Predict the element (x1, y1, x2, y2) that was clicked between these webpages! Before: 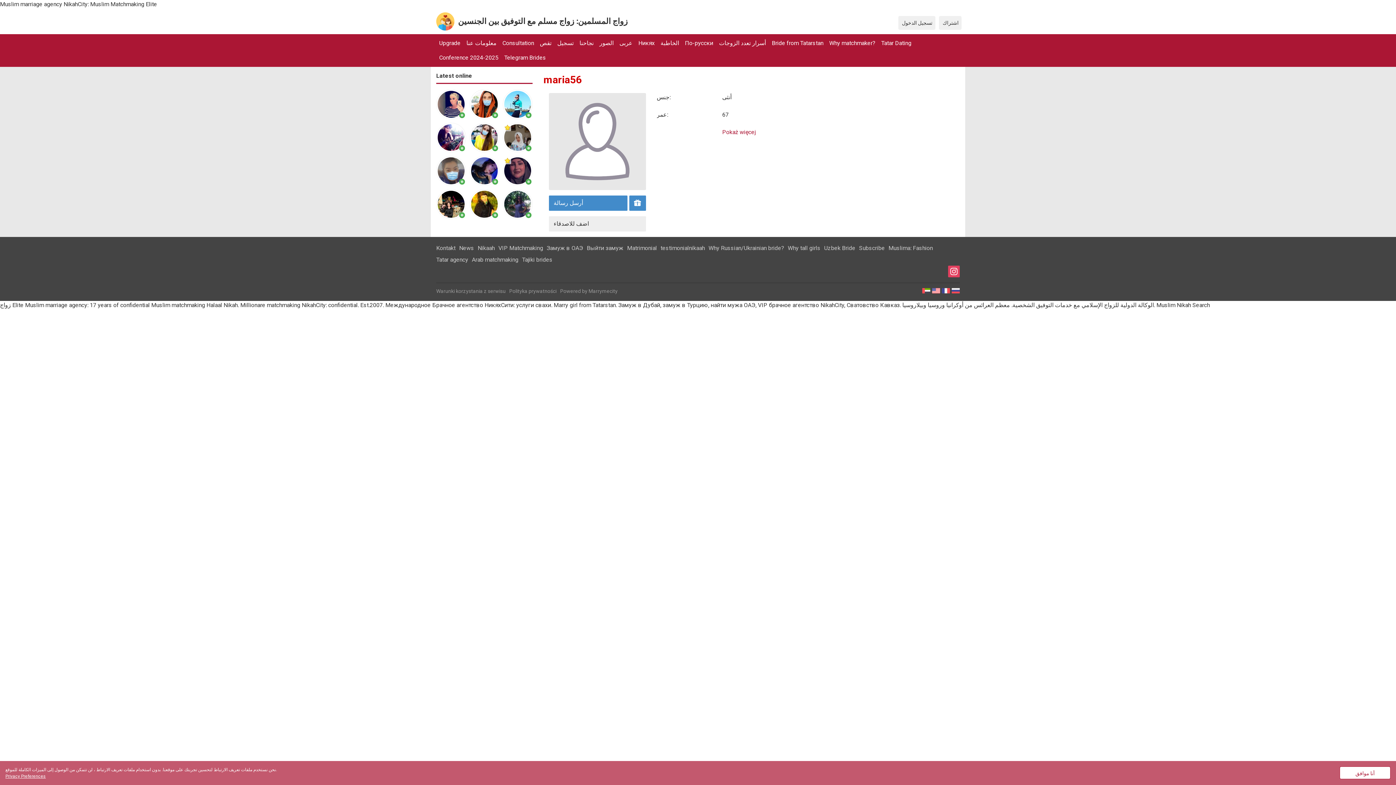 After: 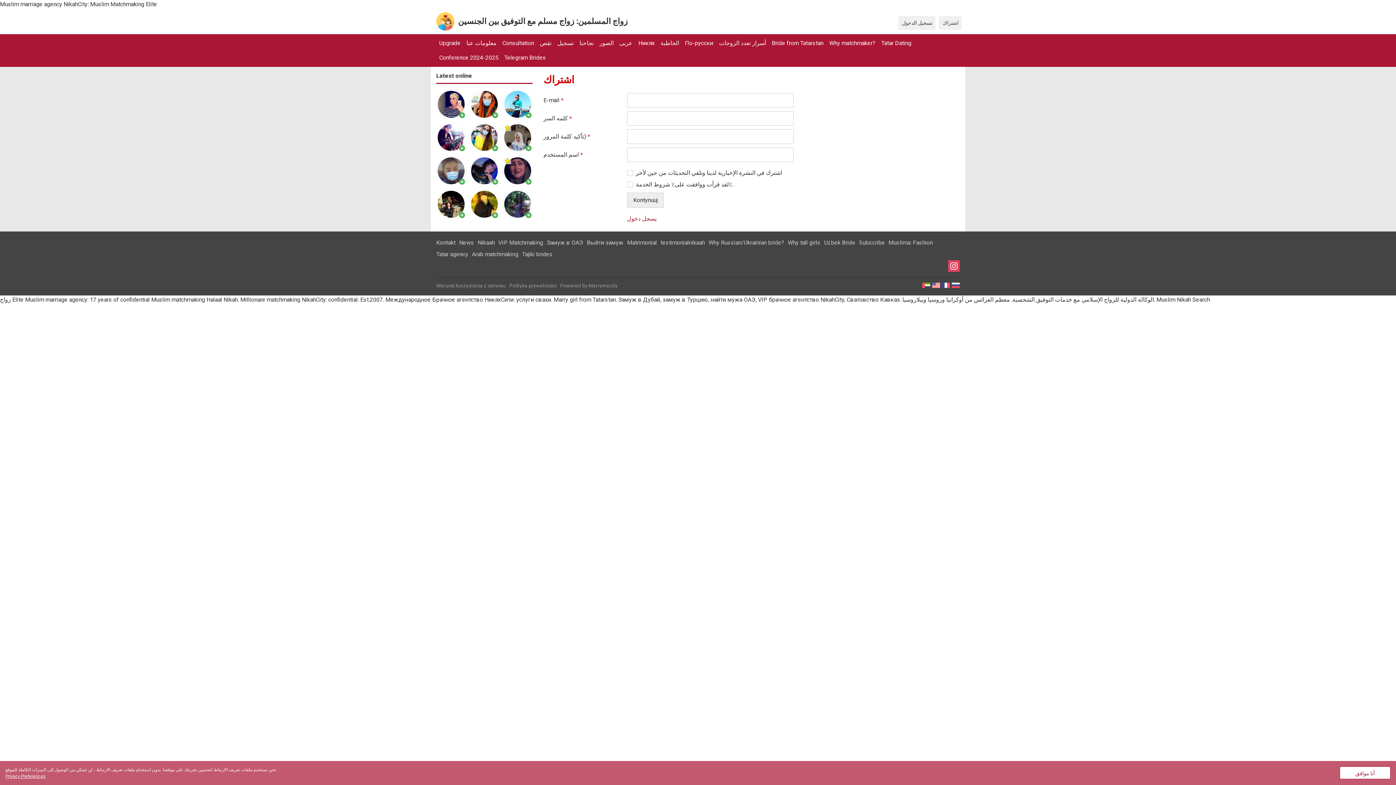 Action: bbox: (616, 36, 635, 50) label: عربى